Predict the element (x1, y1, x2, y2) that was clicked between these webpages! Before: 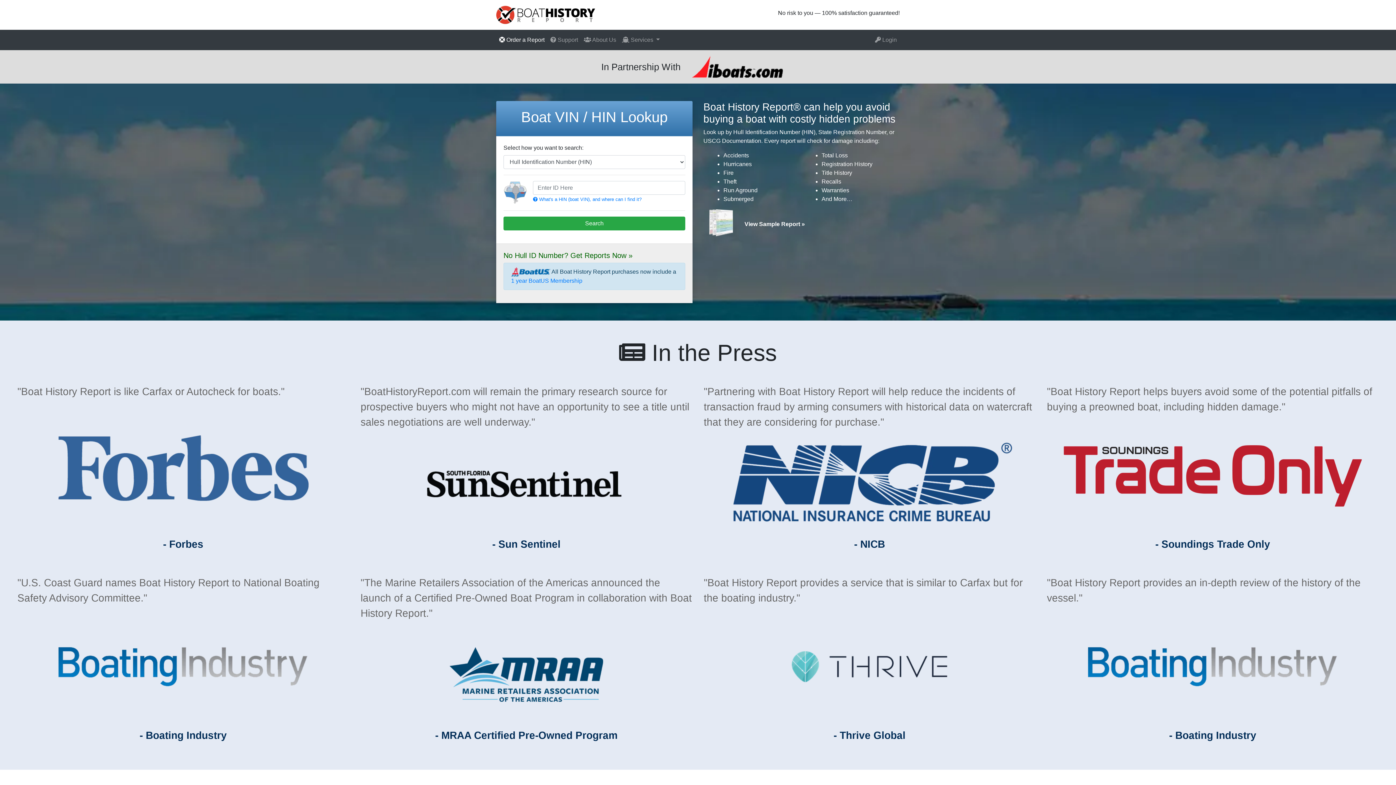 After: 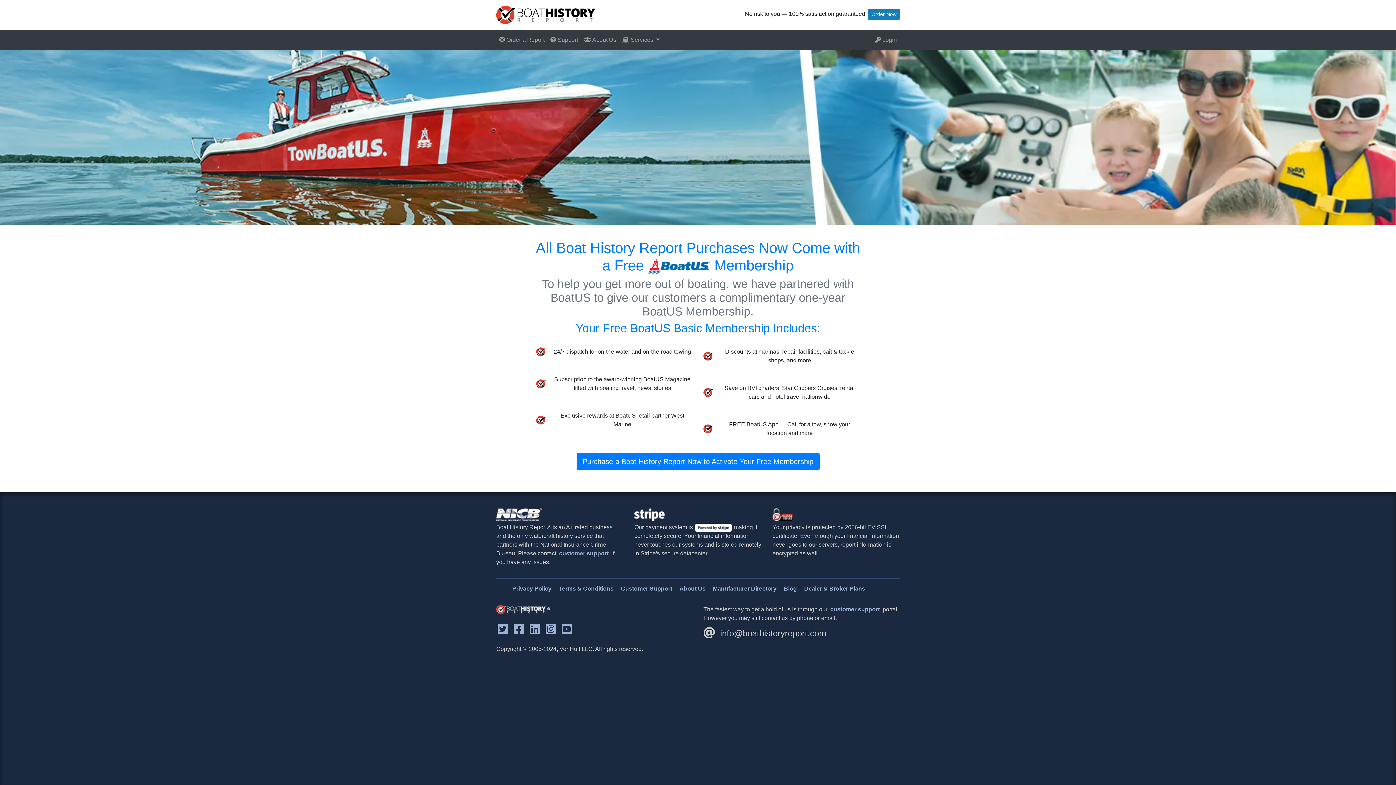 Action: bbox: (511, 277, 582, 284) label: 1 year BoatUS Membership